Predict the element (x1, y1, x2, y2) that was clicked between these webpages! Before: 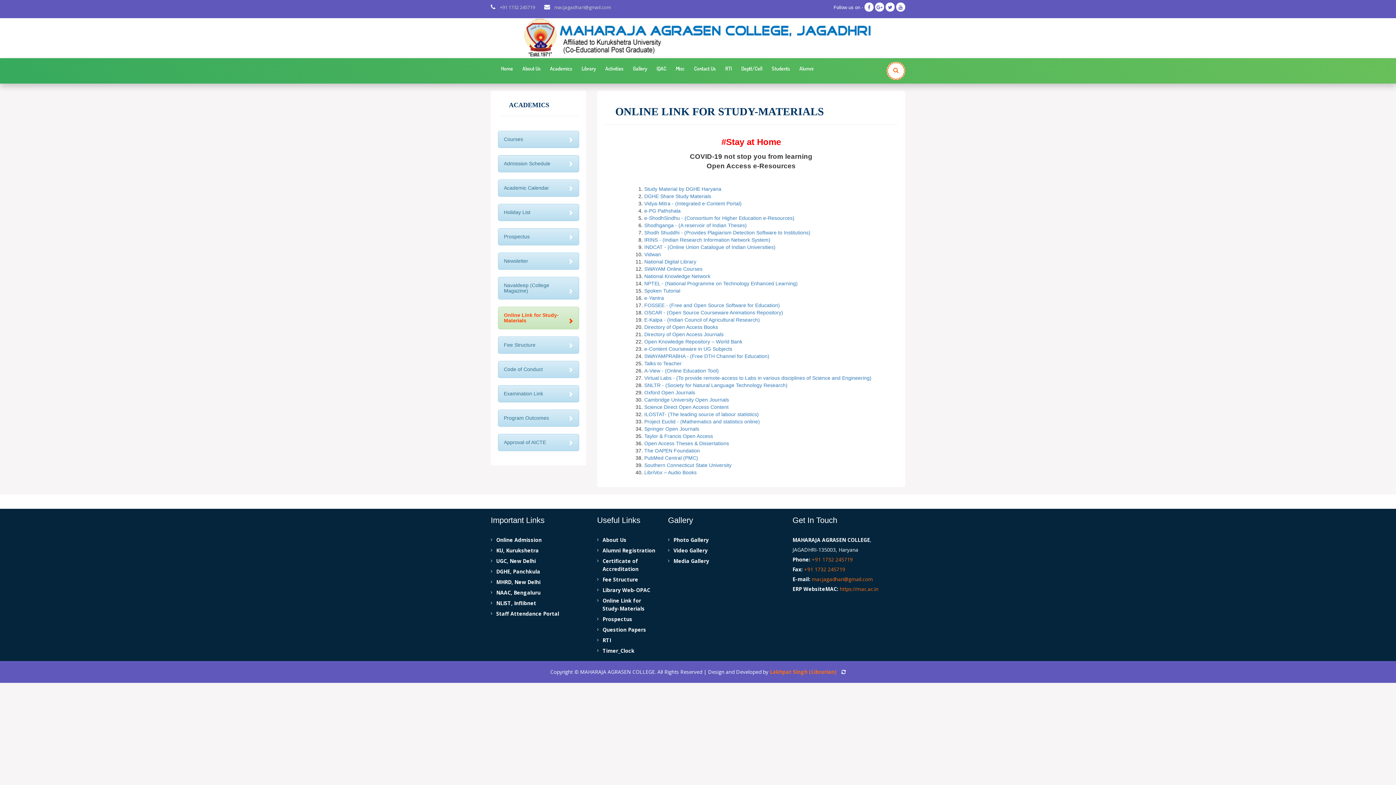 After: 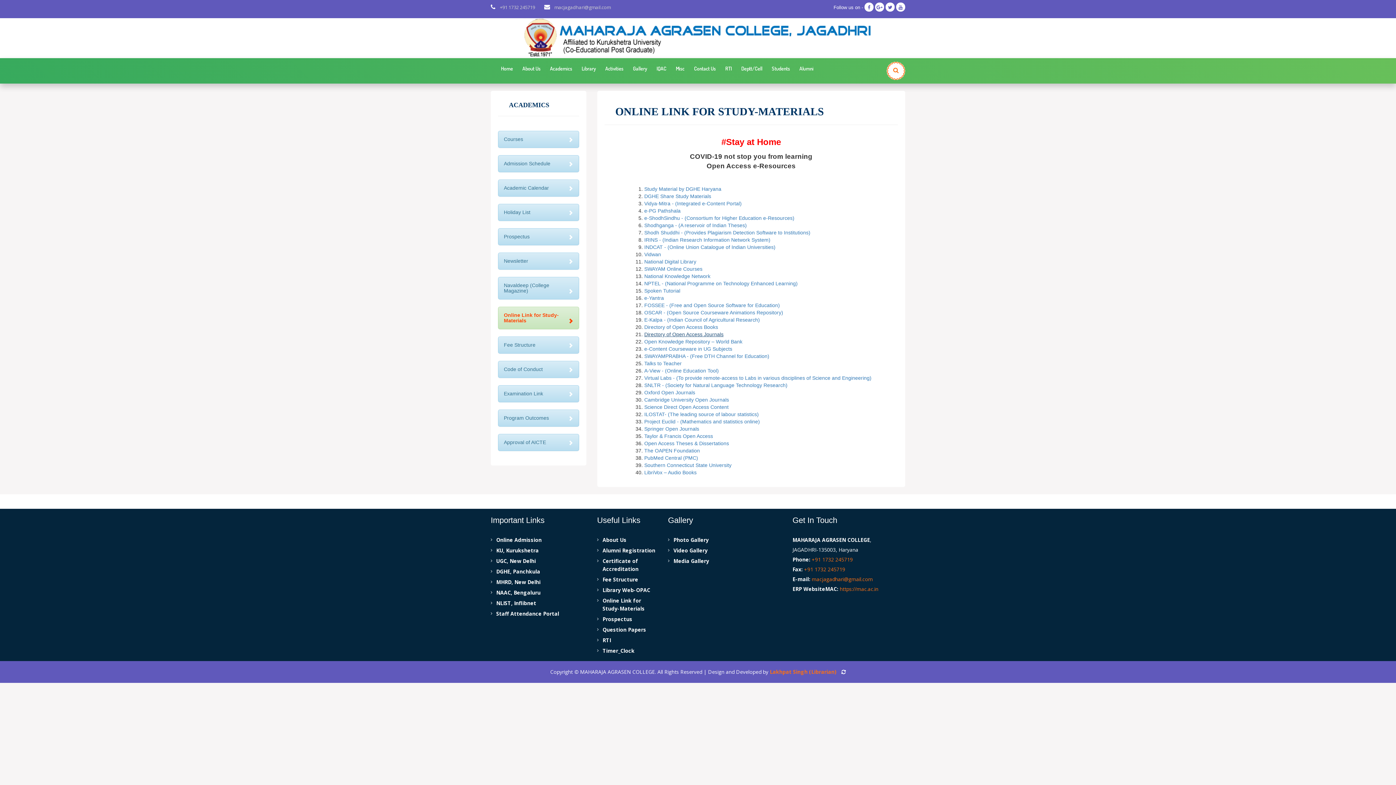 Action: label: Directory of Open Access Journals bbox: (644, 330, 723, 338)